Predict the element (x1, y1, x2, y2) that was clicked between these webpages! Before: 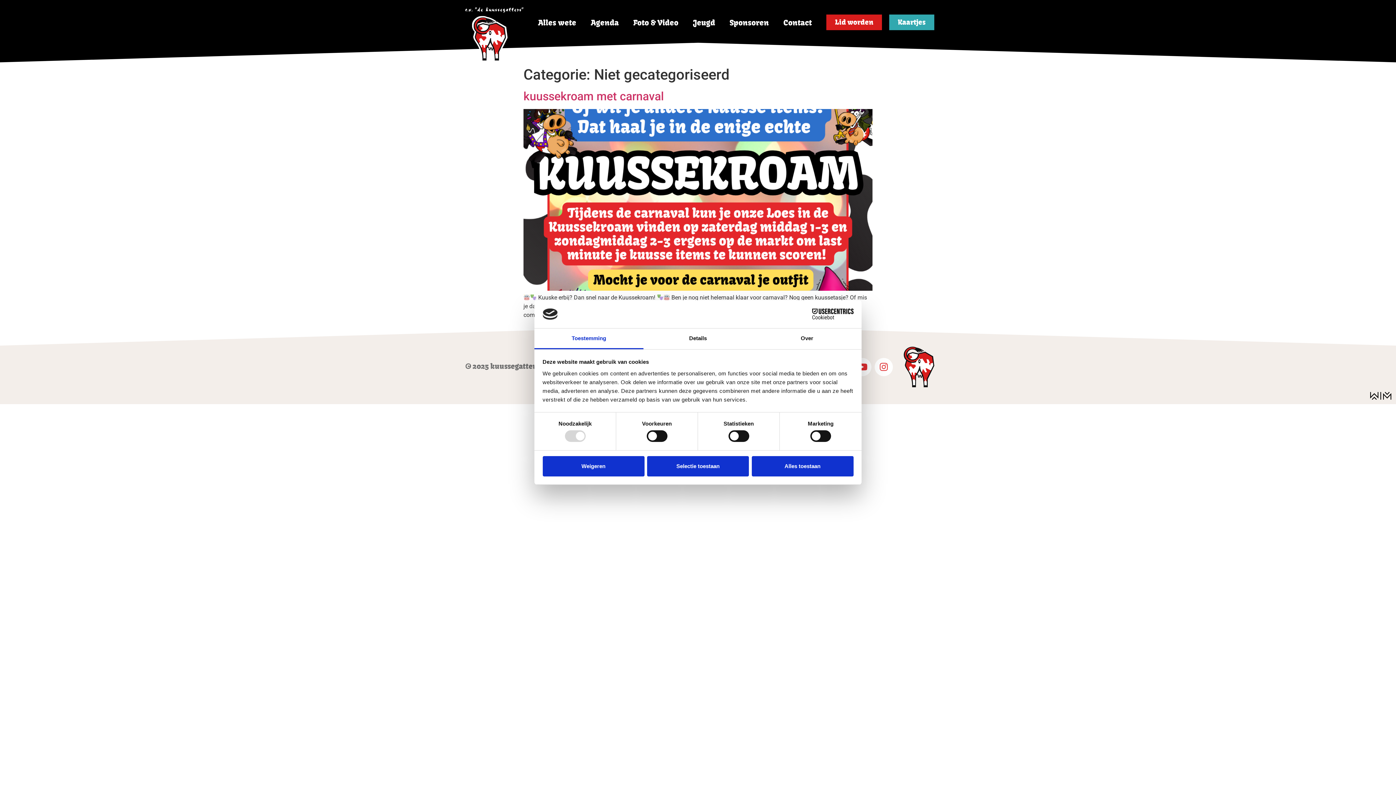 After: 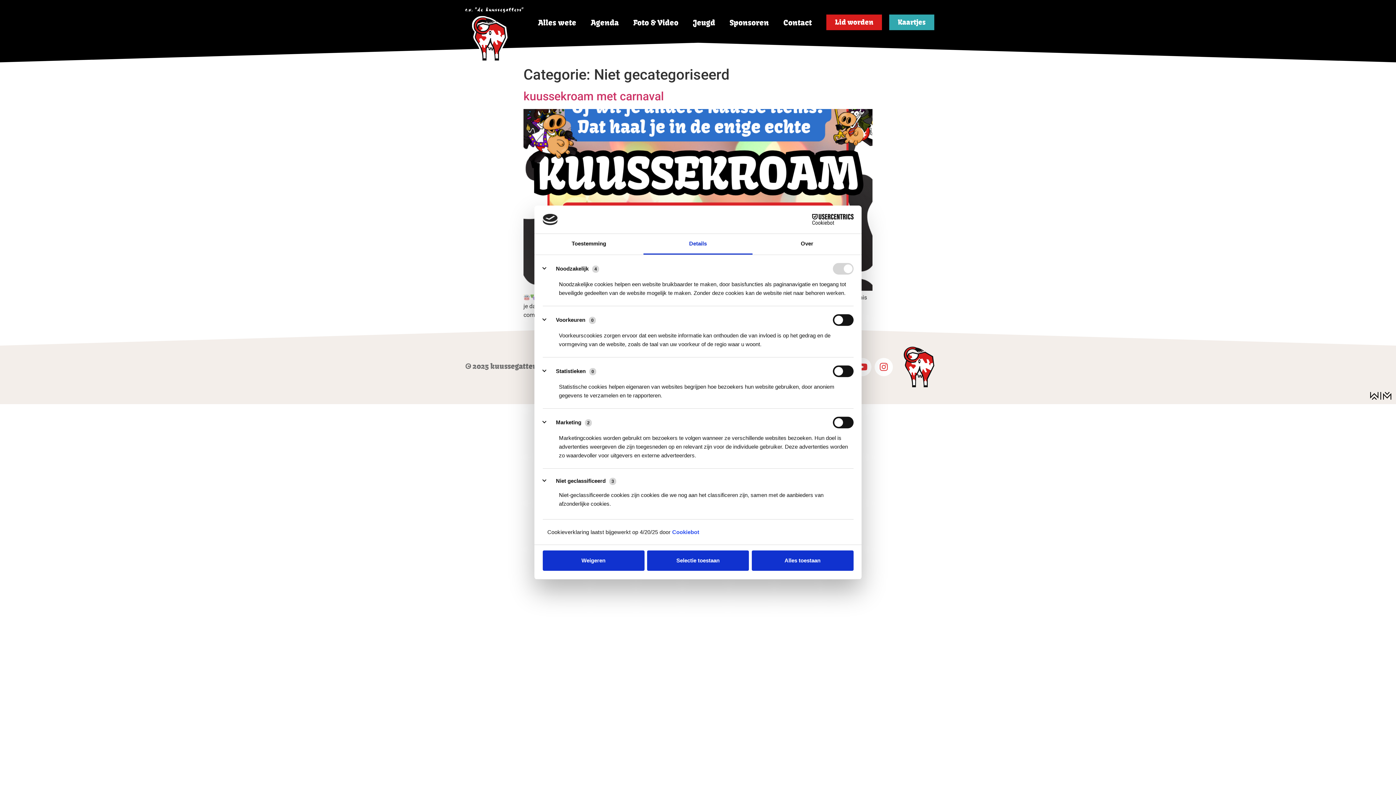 Action: bbox: (643, 328, 752, 349) label: Details